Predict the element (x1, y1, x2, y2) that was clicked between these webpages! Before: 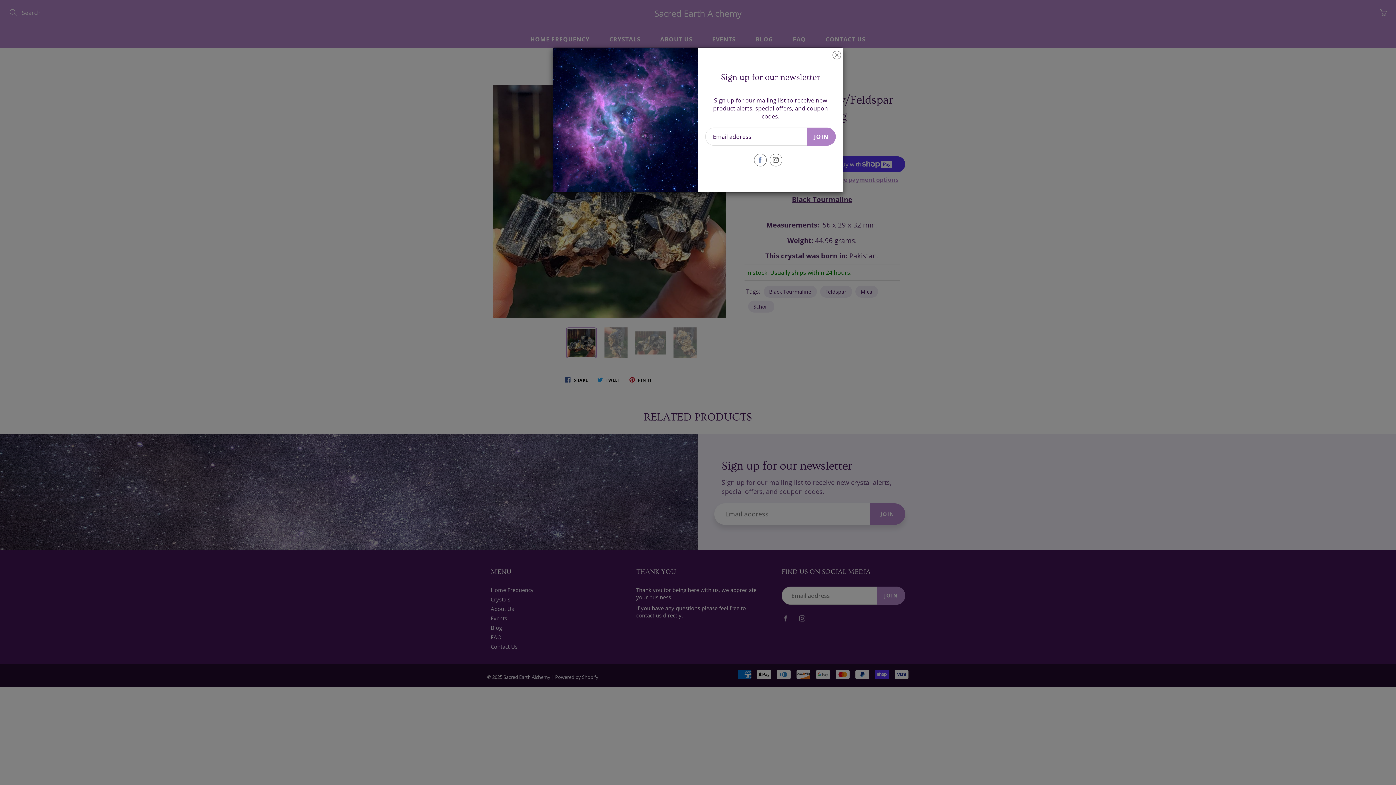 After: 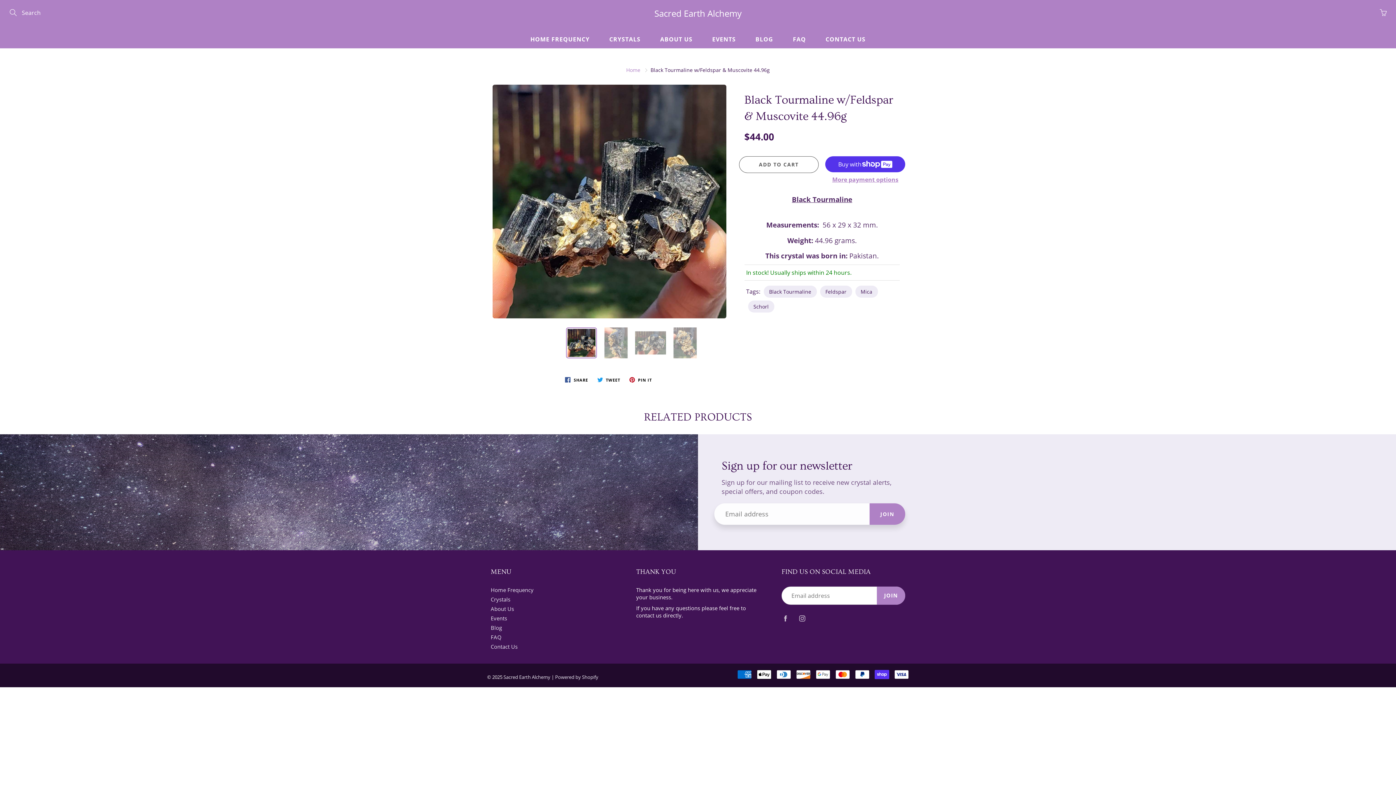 Action: bbox: (832, 49, 841, 58)